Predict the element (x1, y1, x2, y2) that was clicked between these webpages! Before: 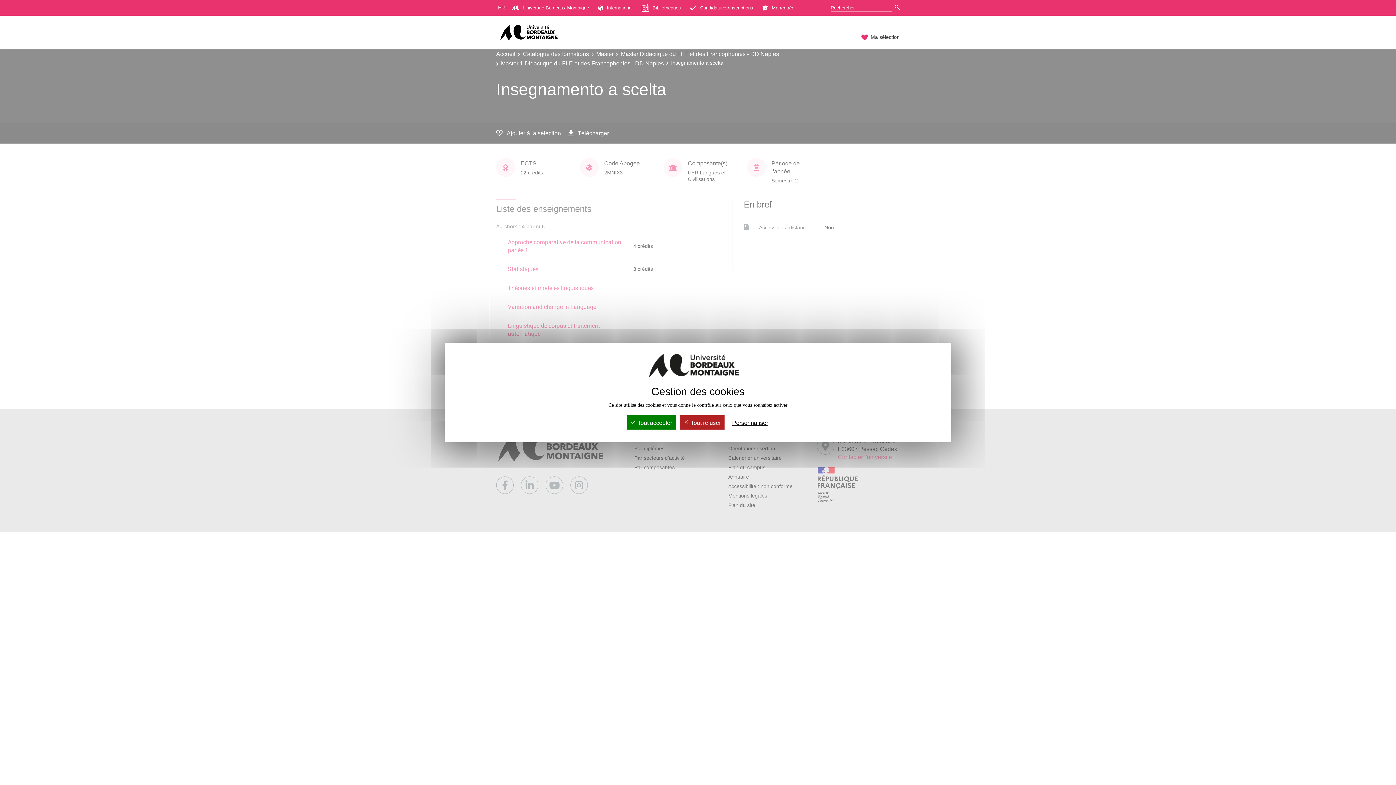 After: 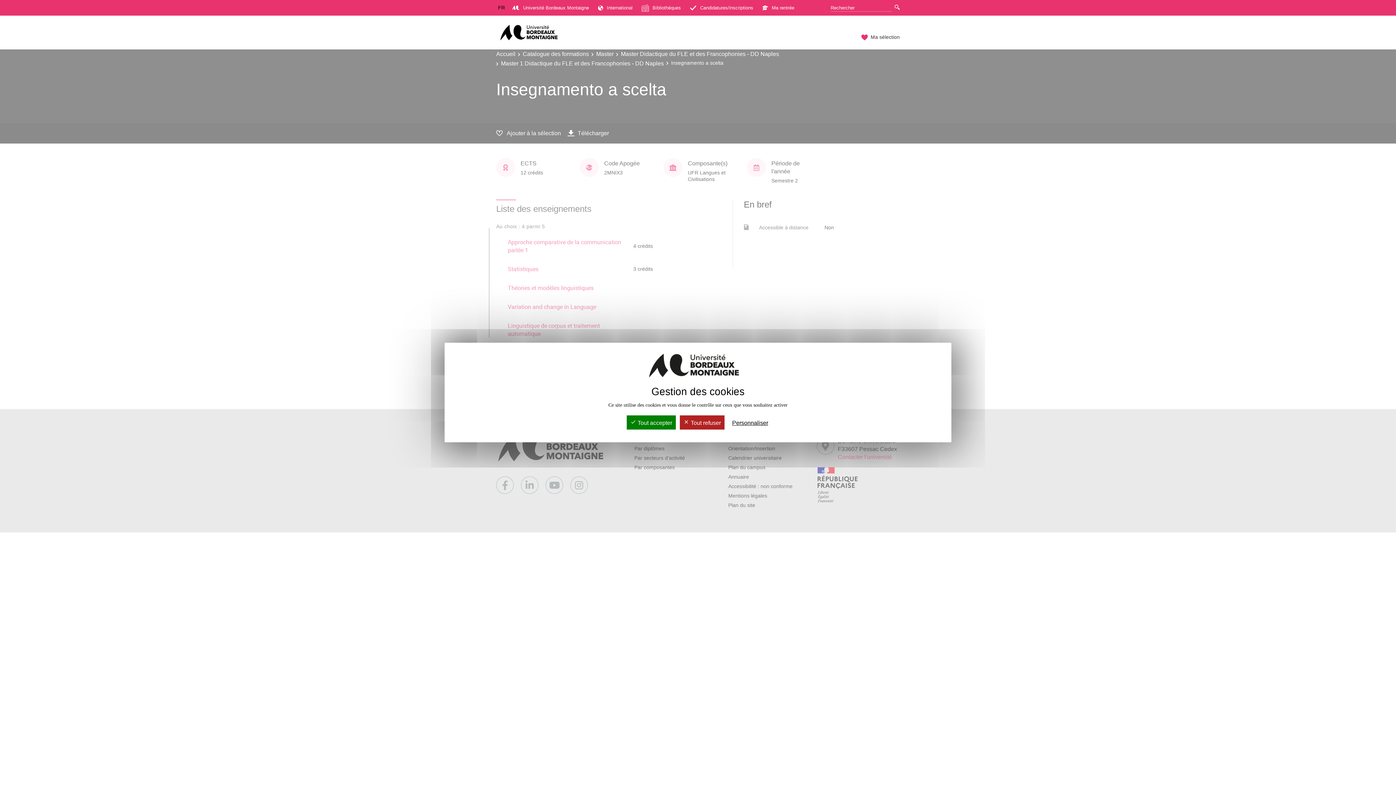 Action: label: FR bbox: (496, 2, 506, 13)